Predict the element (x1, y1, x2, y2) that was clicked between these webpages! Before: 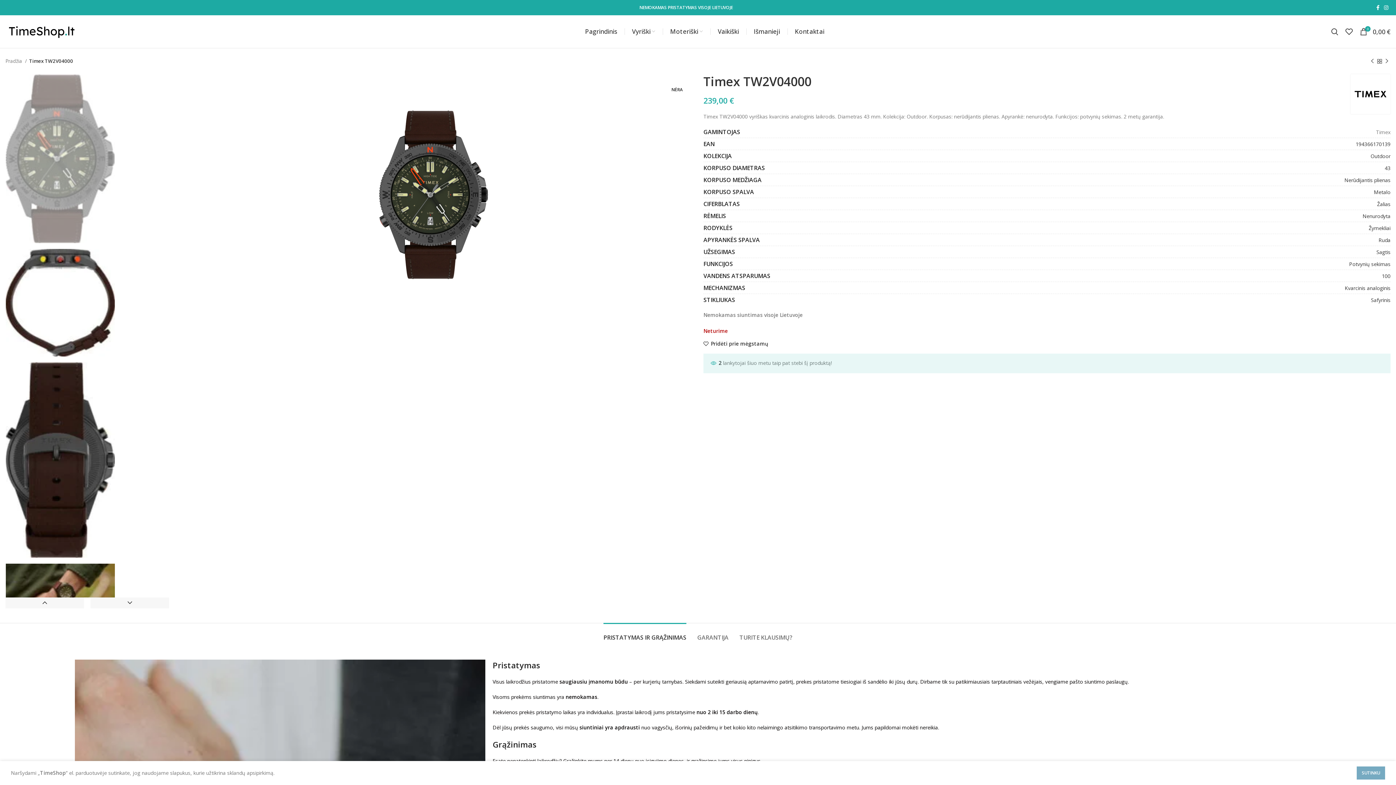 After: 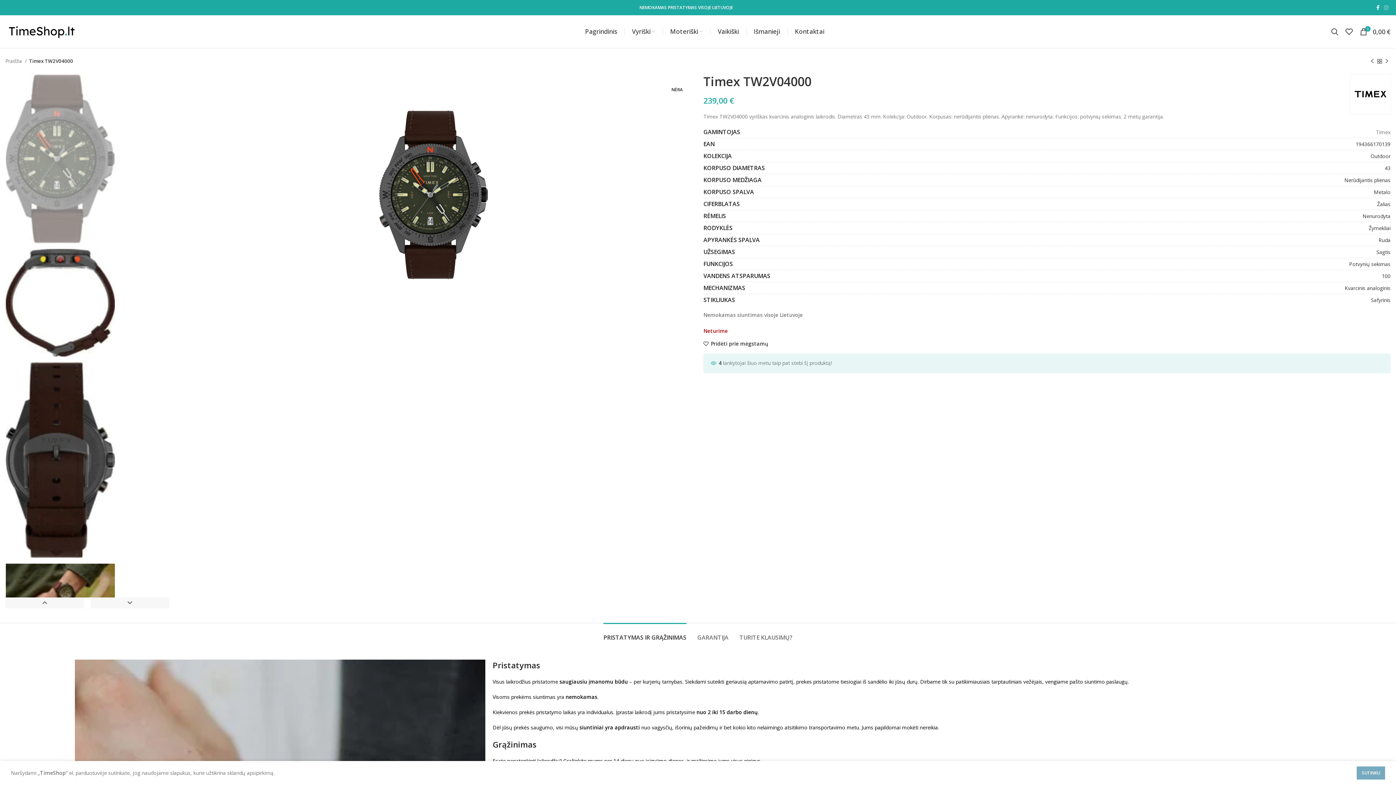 Action: label: Instagram social link bbox: (1382, 2, 1390, 12)